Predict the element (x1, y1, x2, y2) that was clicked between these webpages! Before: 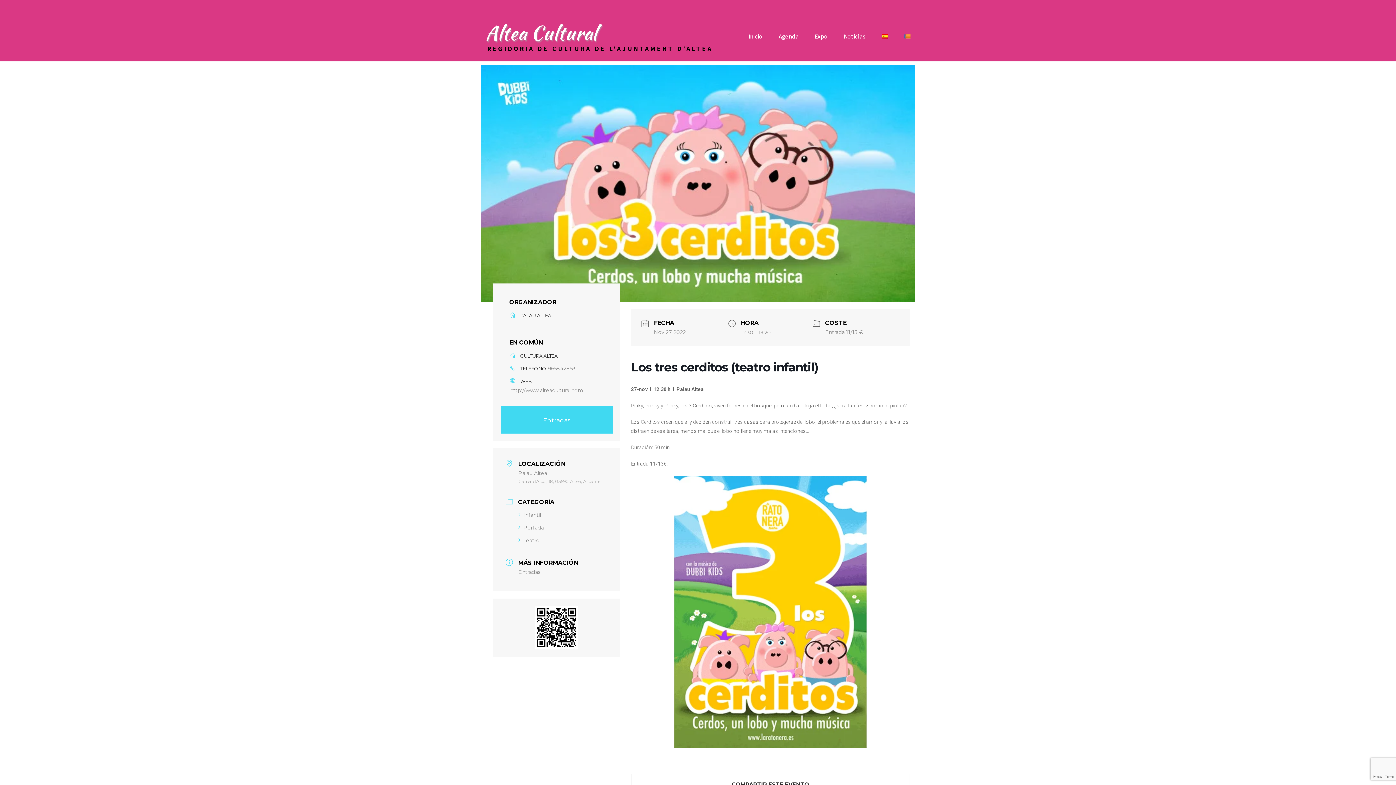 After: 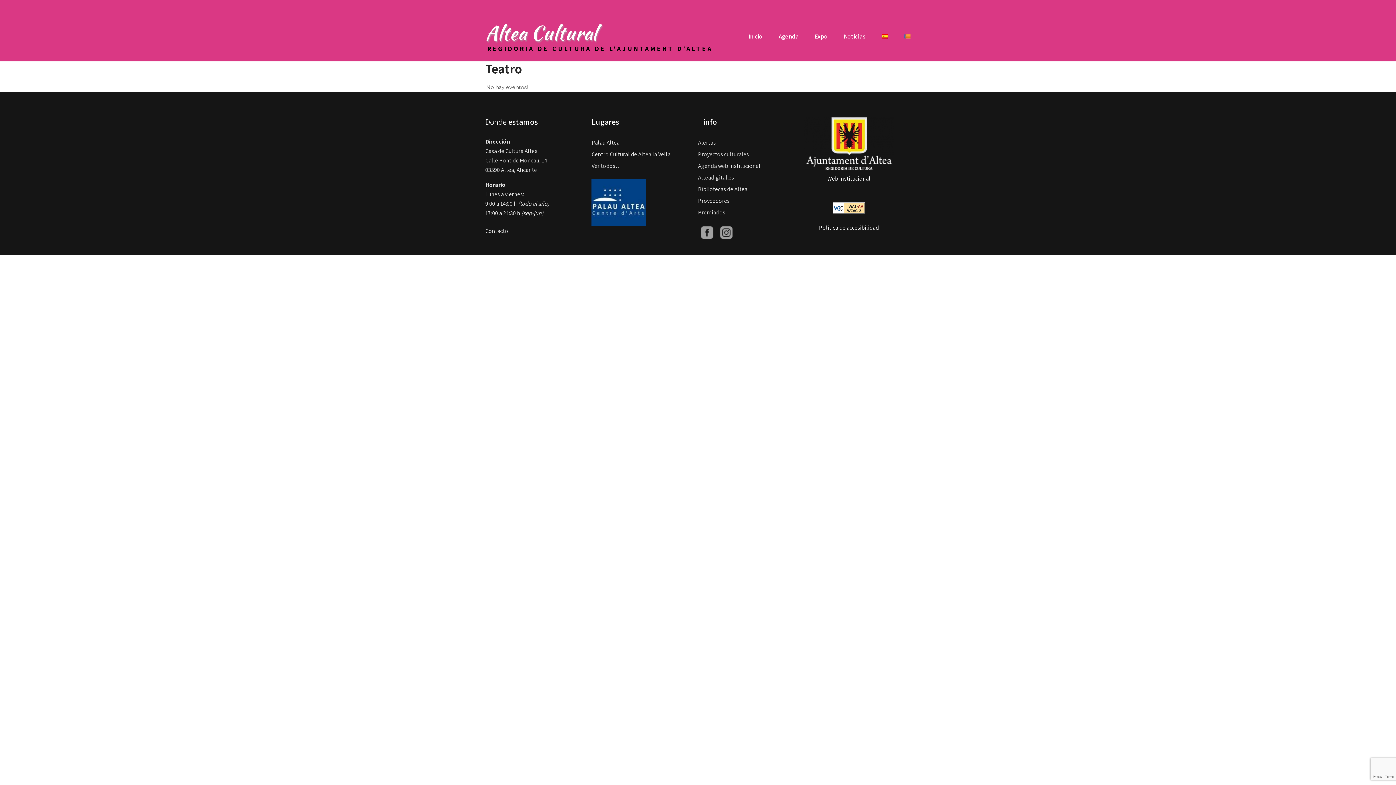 Action: bbox: (518, 537, 539, 543) label: Teatro